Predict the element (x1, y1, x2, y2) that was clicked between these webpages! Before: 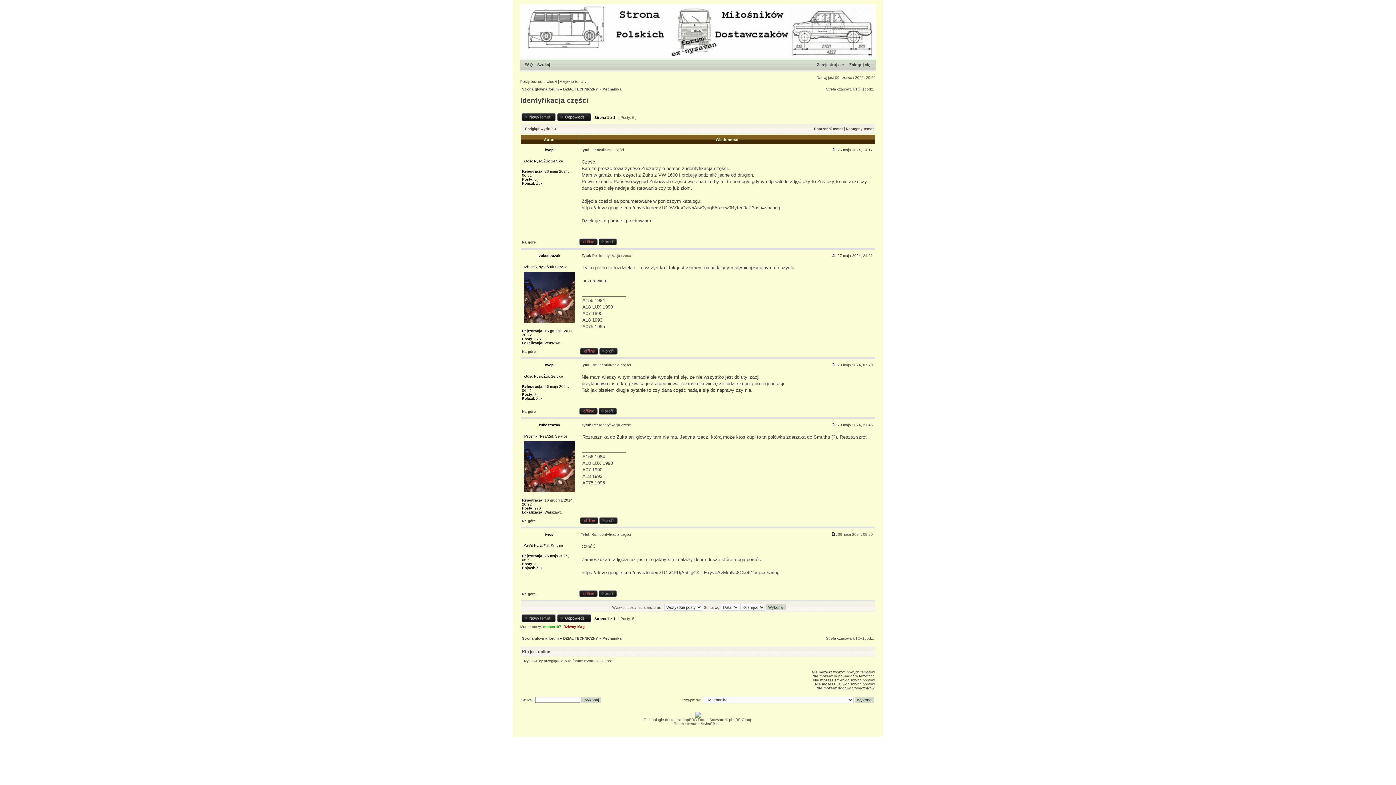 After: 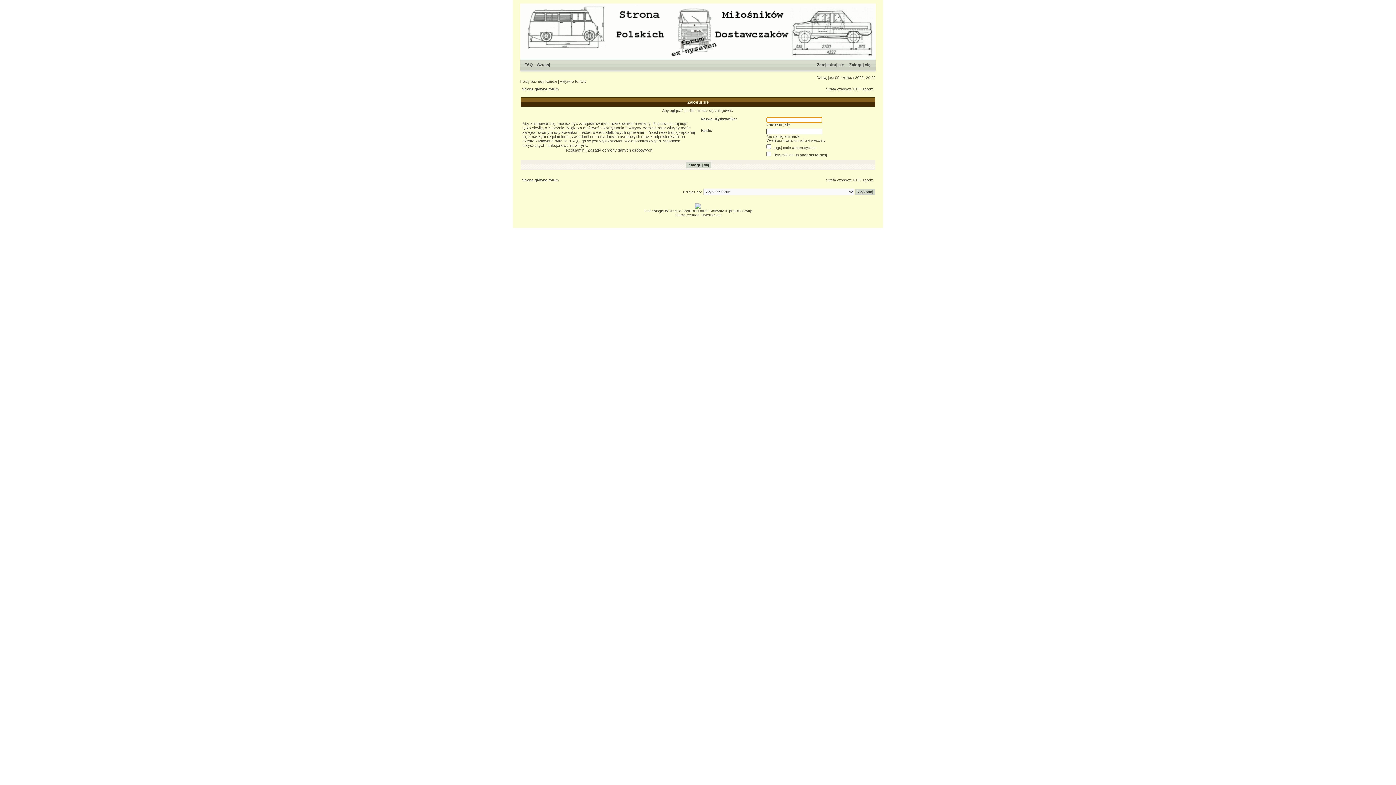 Action: bbox: (598, 594, 617, 598)